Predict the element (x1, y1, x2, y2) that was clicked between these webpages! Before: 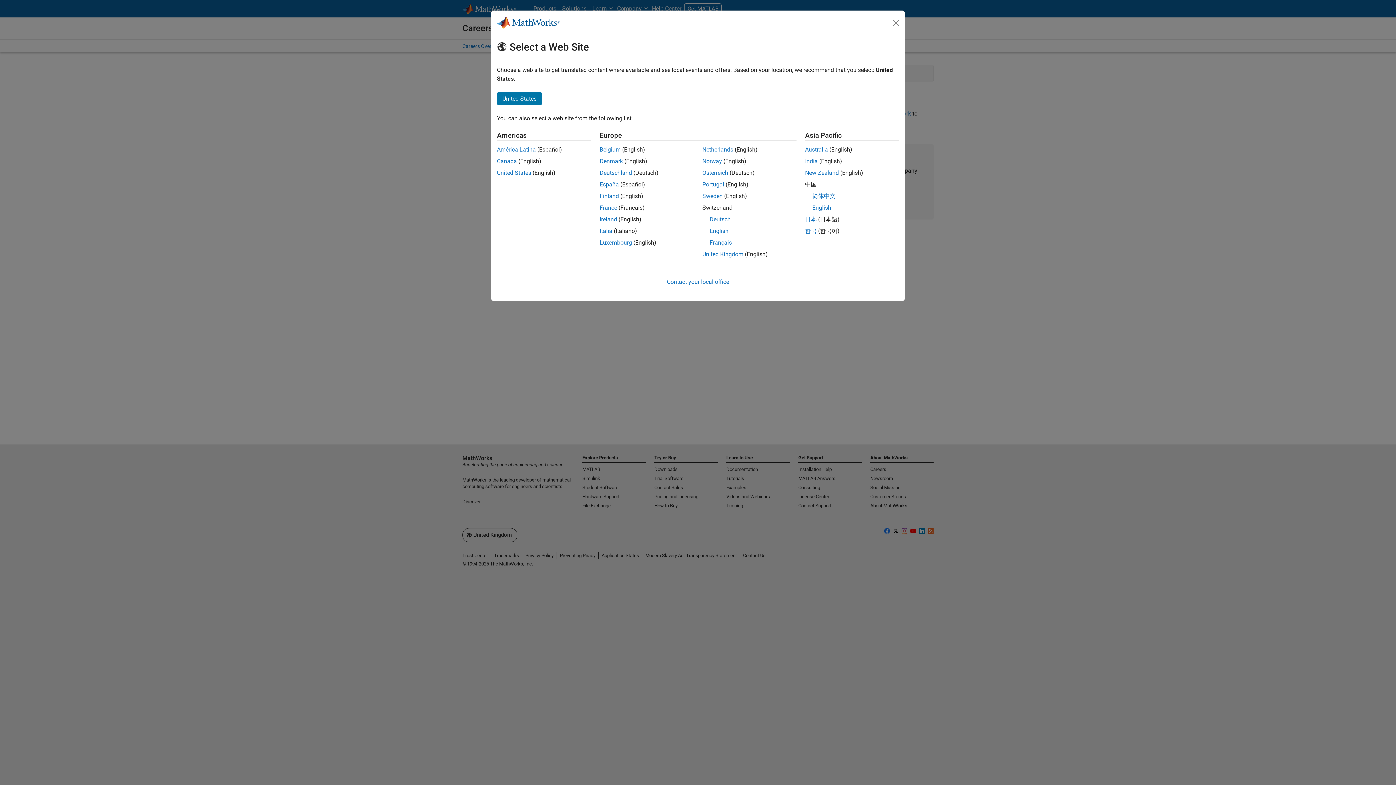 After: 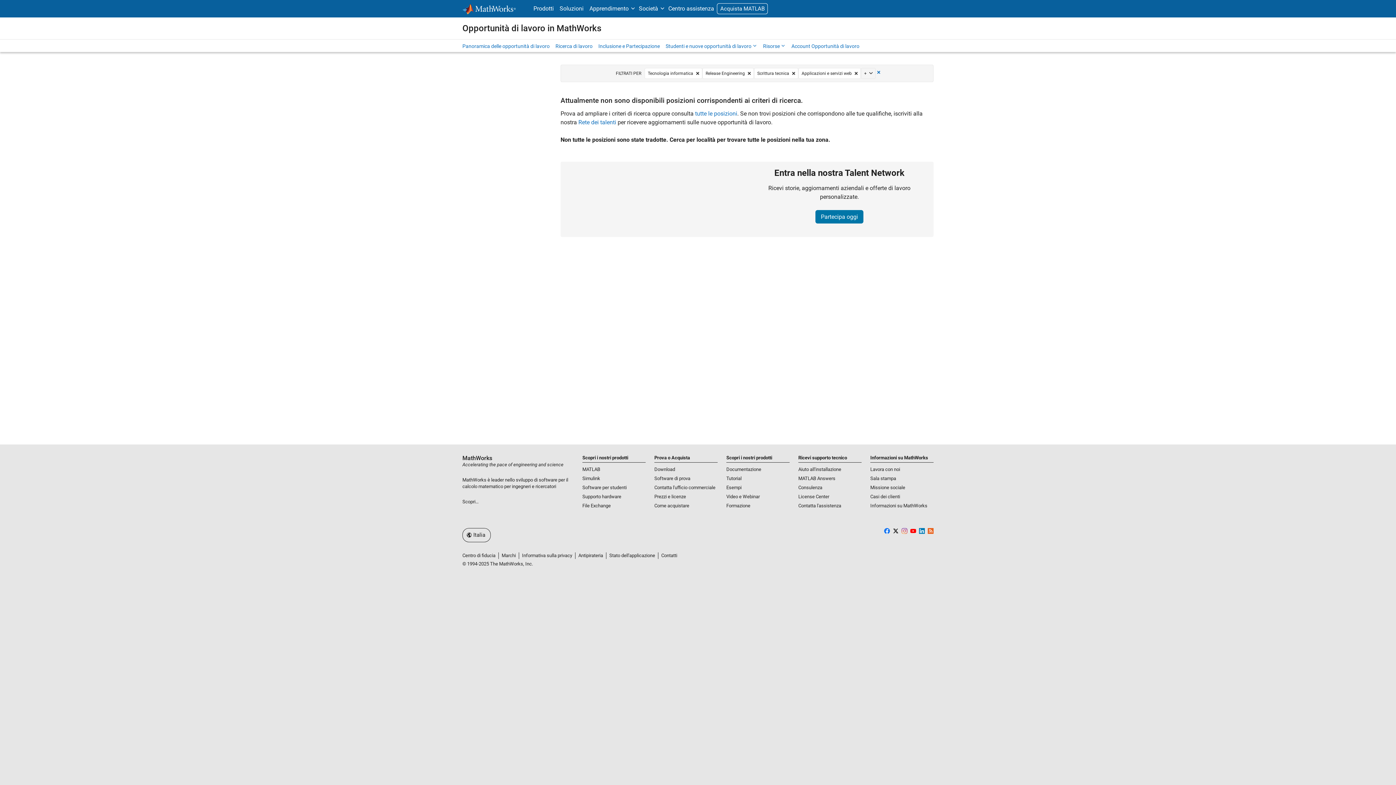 Action: bbox: (599, 227, 612, 234) label: Italia